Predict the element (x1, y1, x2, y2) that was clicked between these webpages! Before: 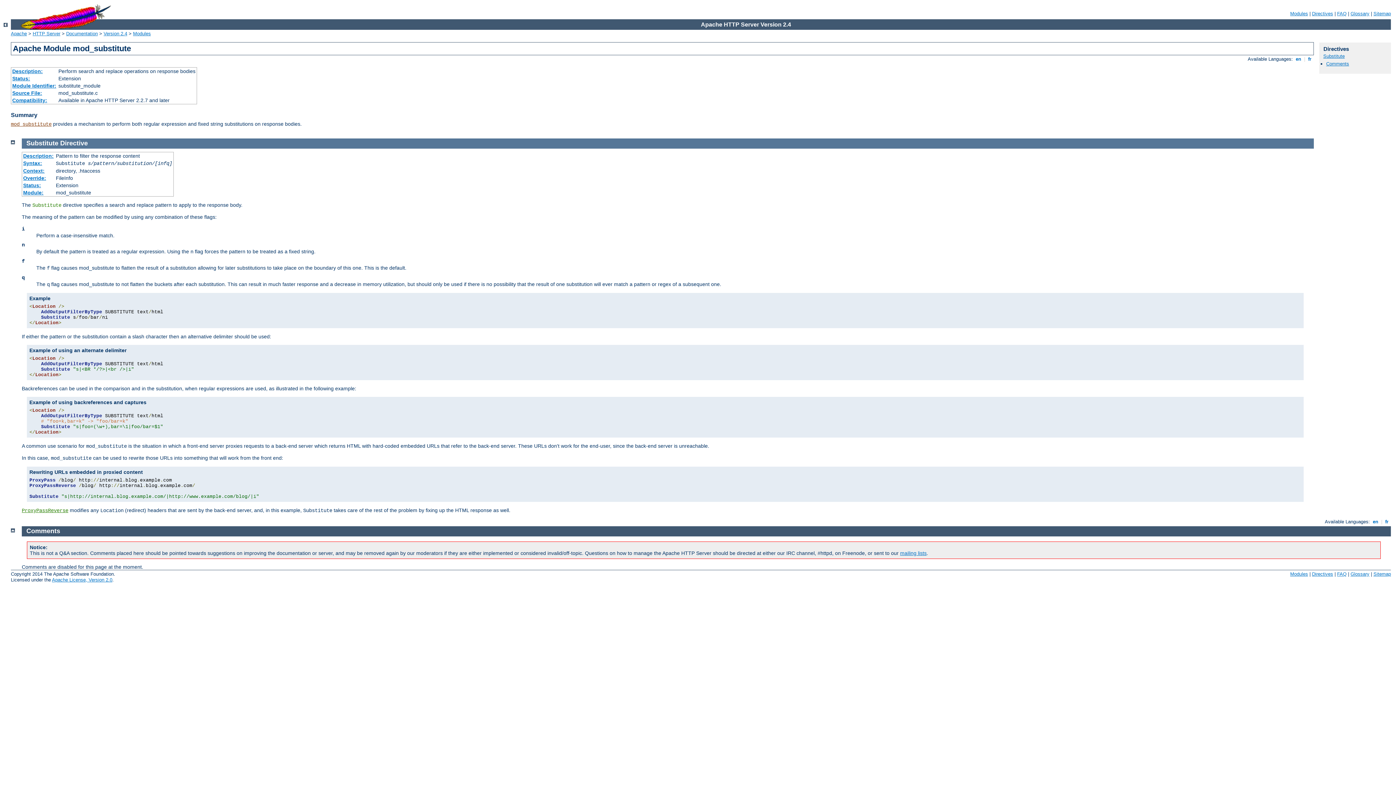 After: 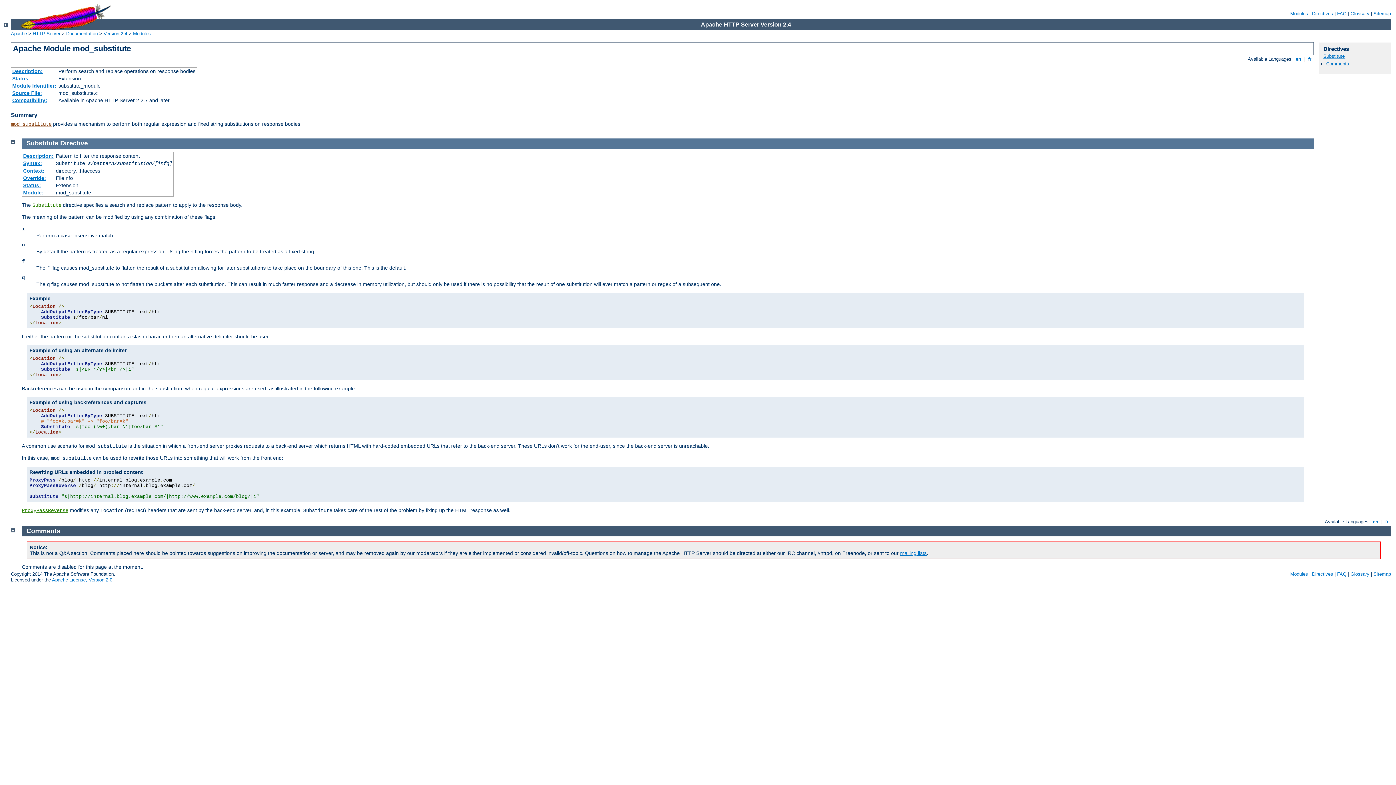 Action: label: Directive bbox: (60, 139, 87, 147)